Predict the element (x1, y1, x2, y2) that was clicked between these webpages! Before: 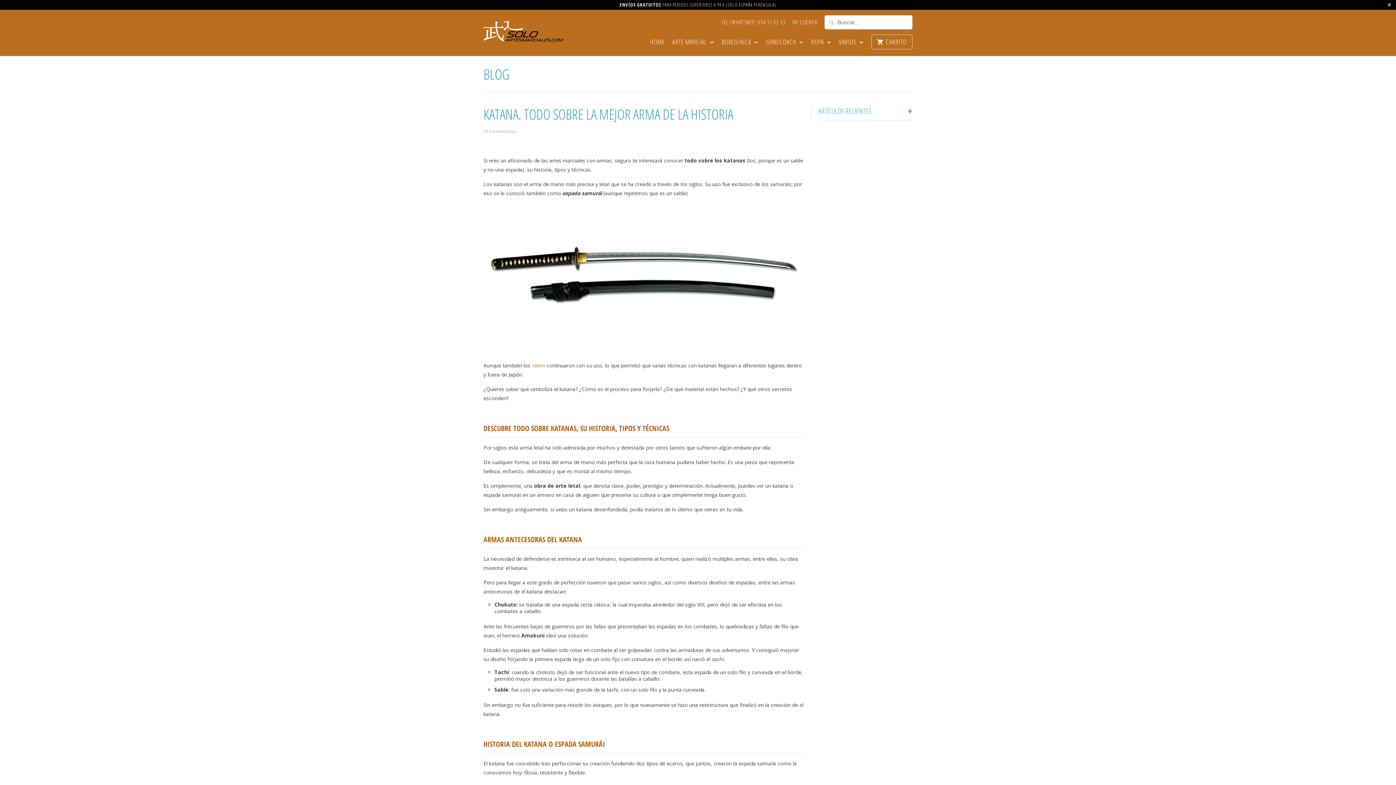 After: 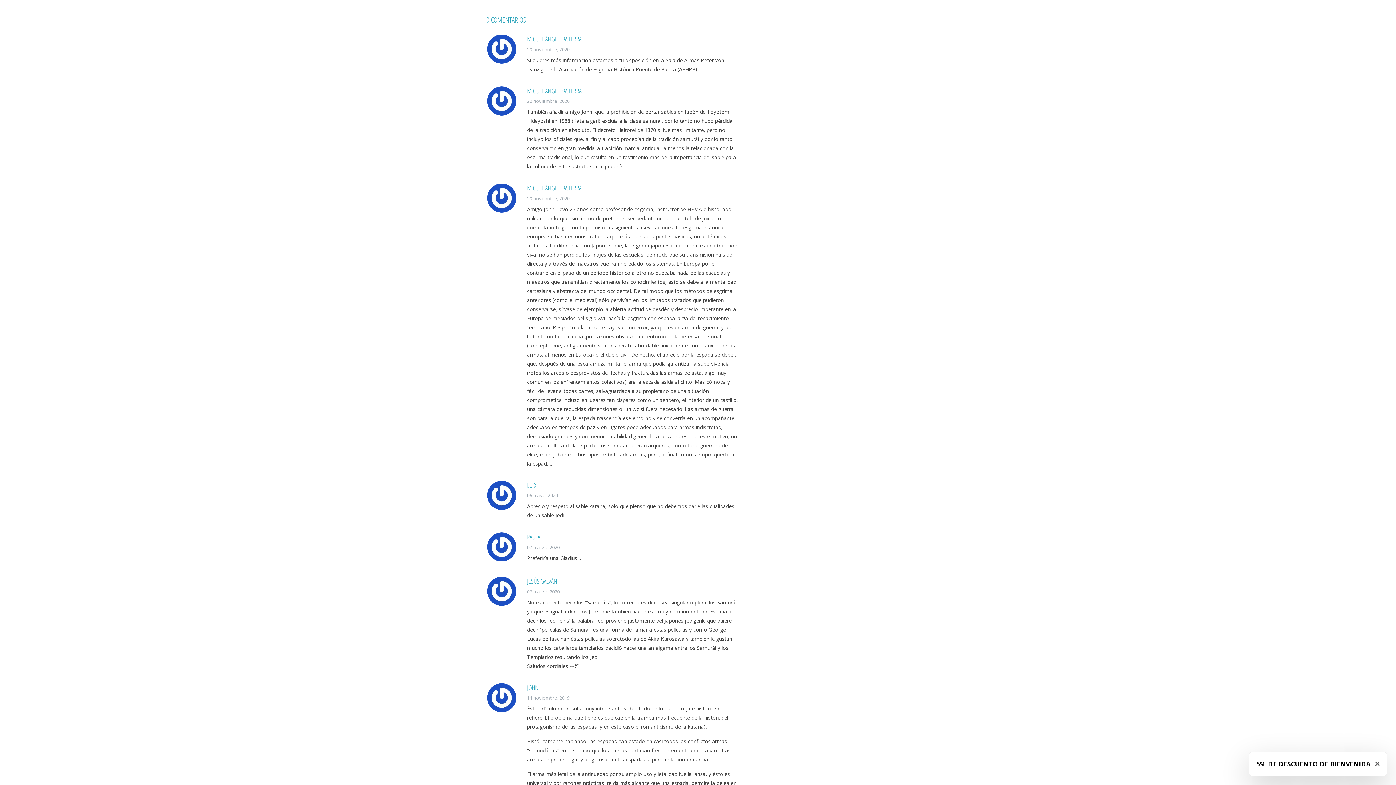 Action: label: 10 Comentarios bbox: (483, 128, 516, 134)